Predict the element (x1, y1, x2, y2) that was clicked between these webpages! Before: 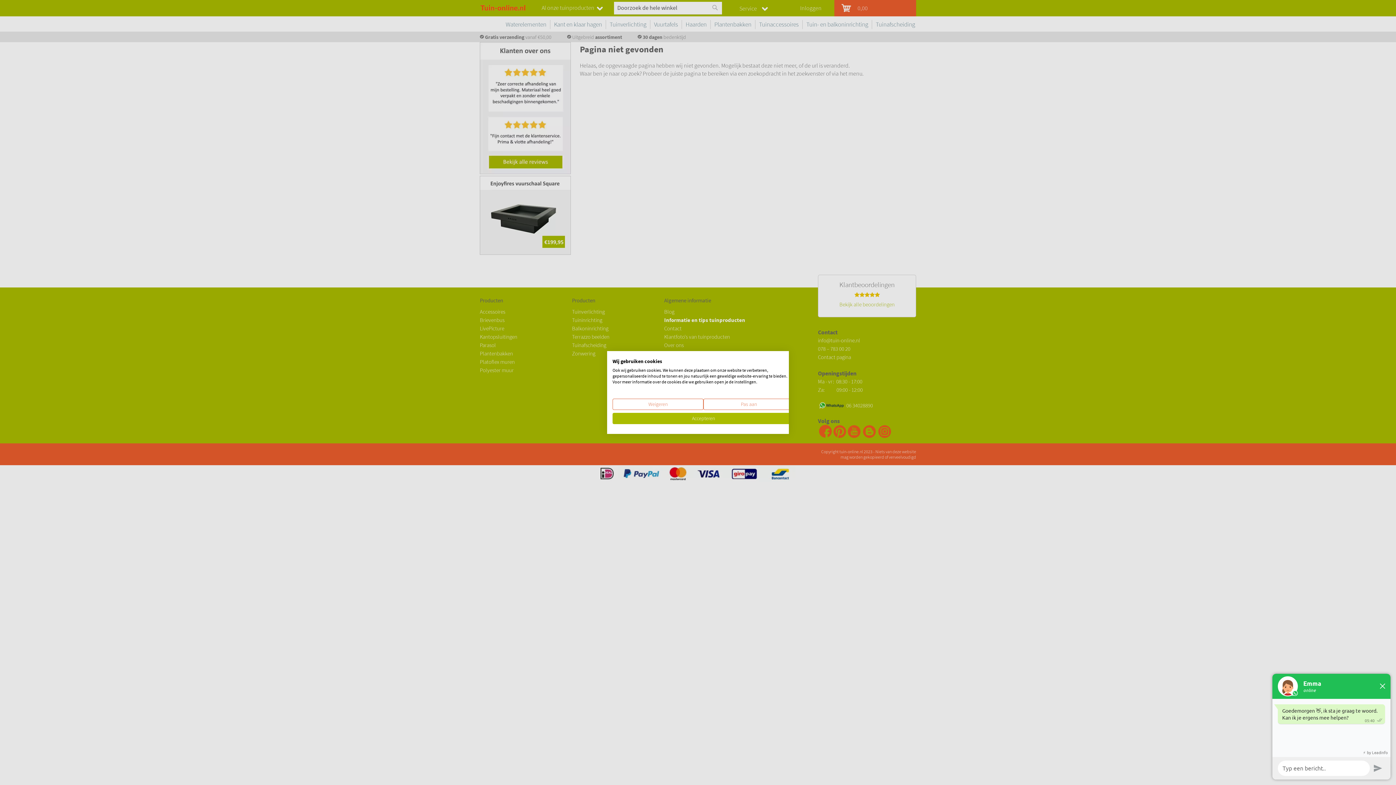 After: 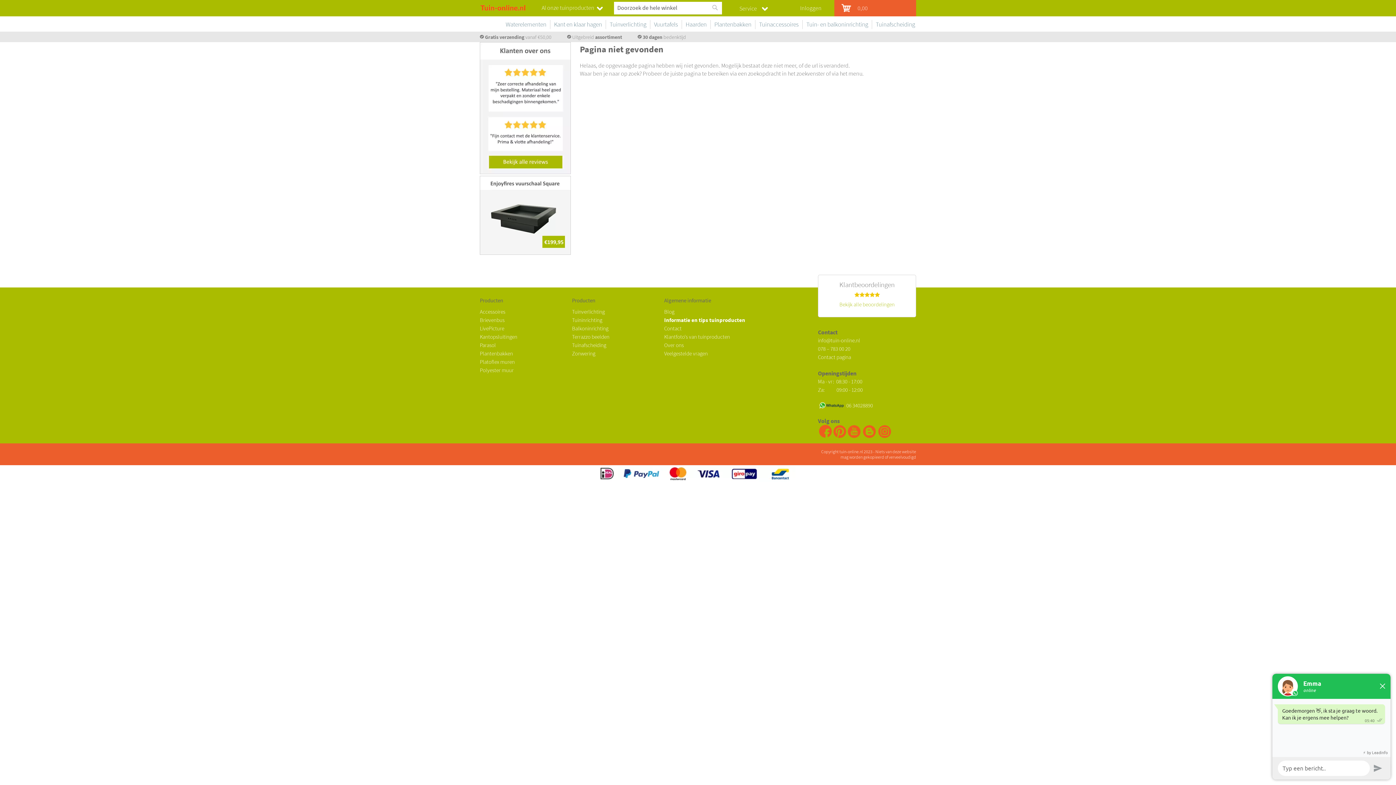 Action: label: Accepteer alle cookies bbox: (612, 413, 794, 424)